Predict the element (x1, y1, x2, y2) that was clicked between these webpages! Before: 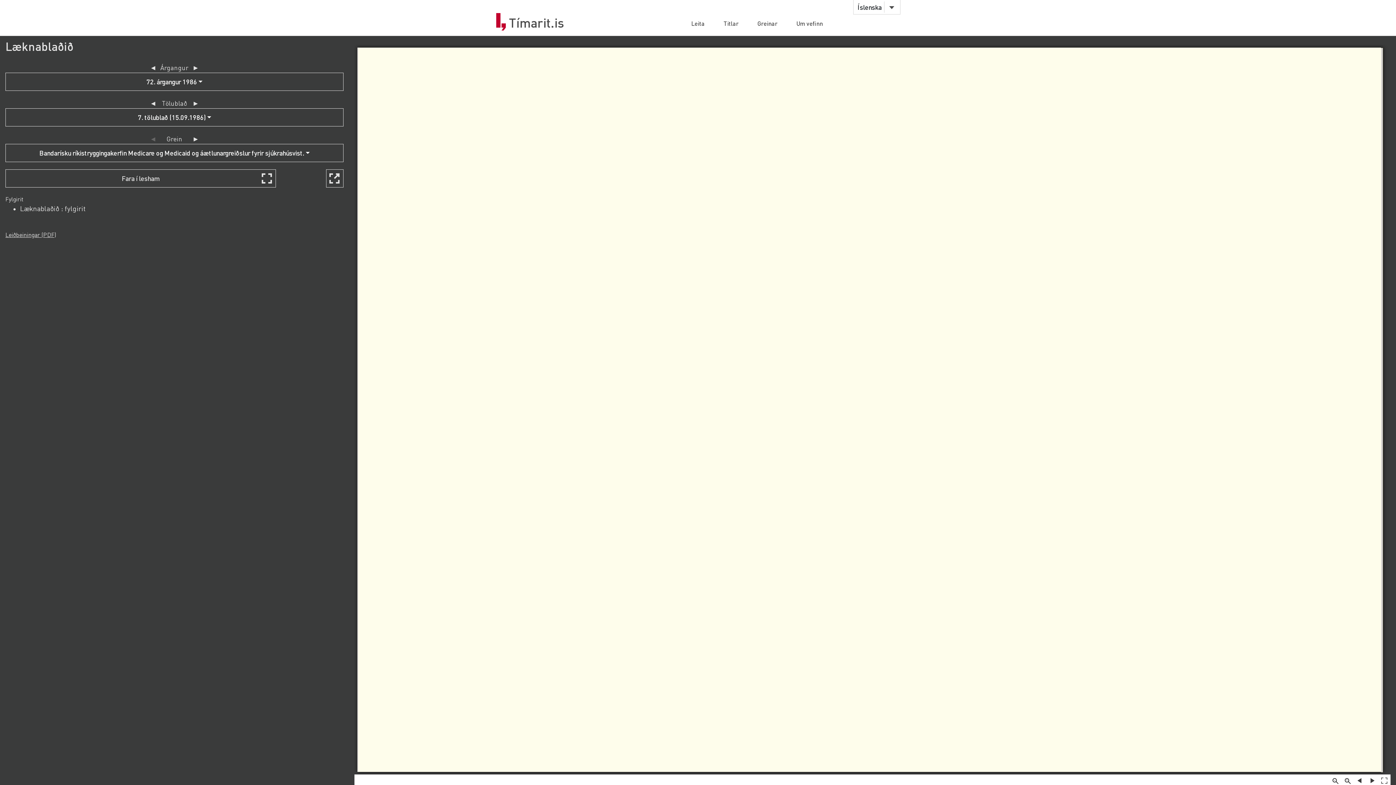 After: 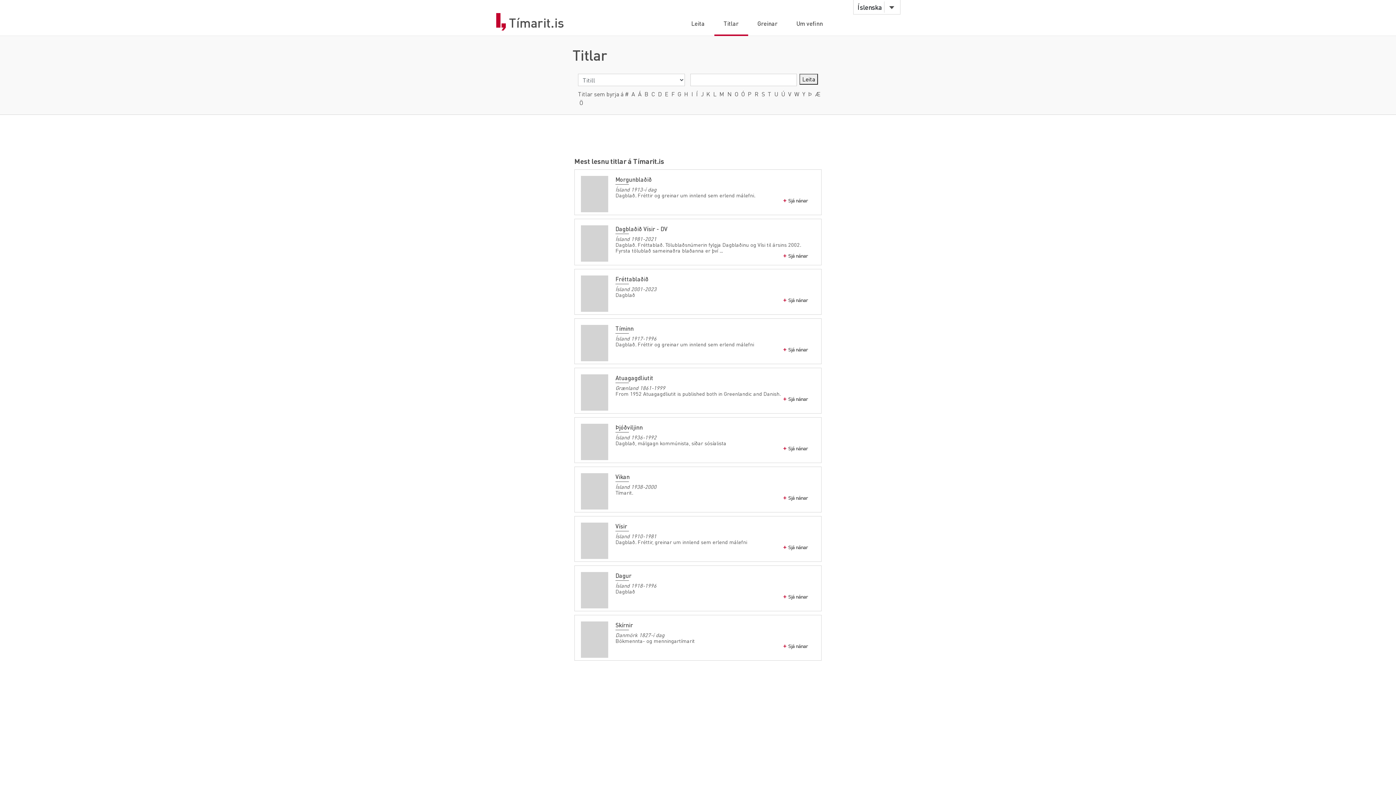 Action: bbox: (714, 19, 748, 35) label: Titlar